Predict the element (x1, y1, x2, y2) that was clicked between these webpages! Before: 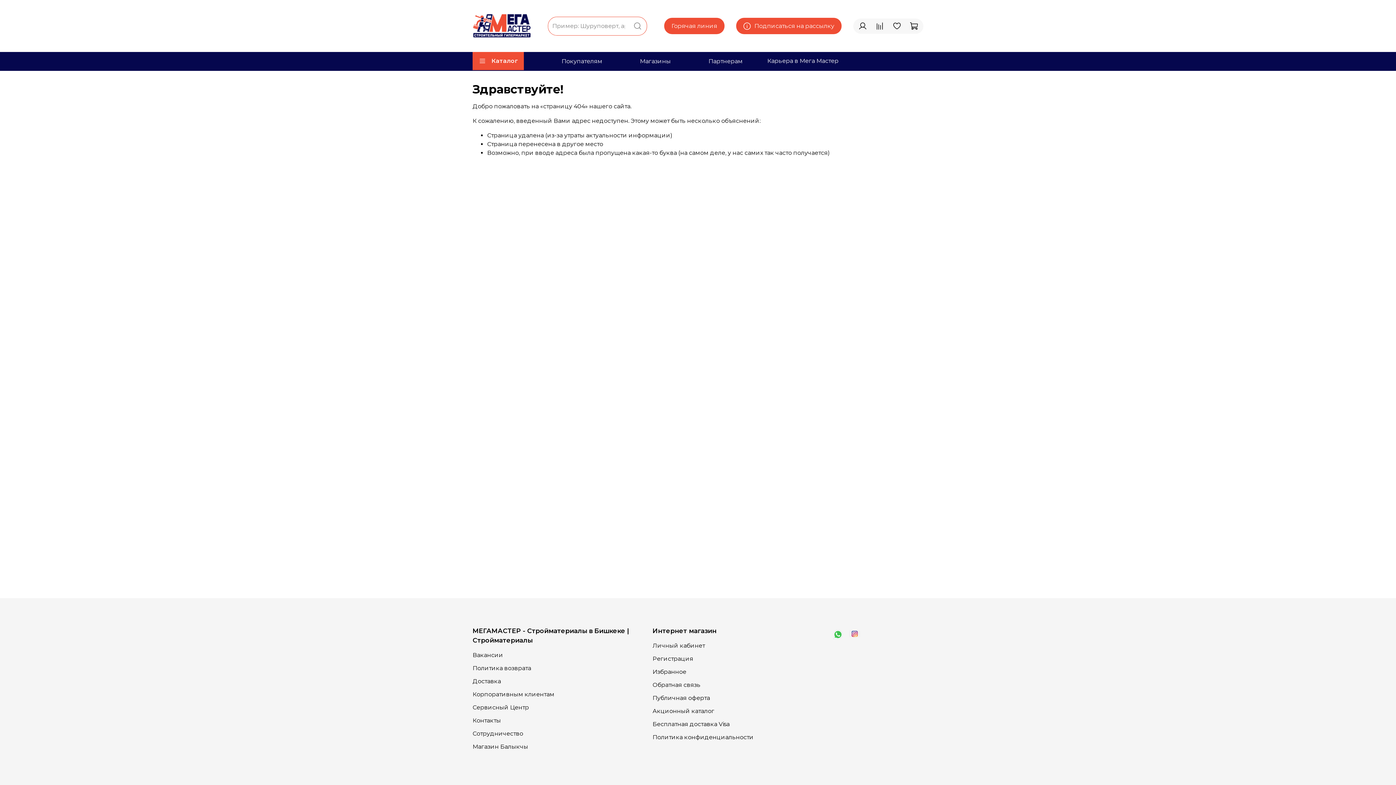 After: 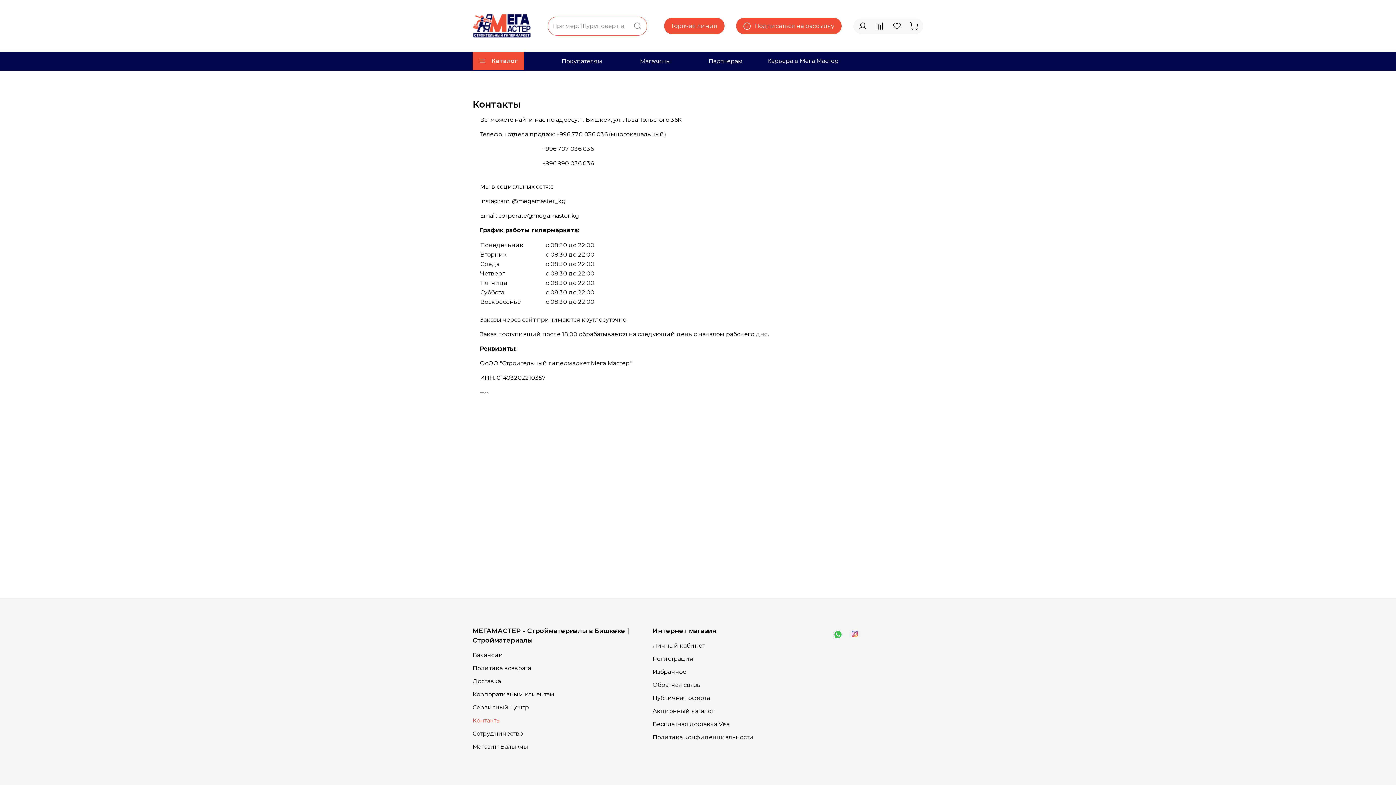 Action: label: Контакты bbox: (472, 716, 641, 725)